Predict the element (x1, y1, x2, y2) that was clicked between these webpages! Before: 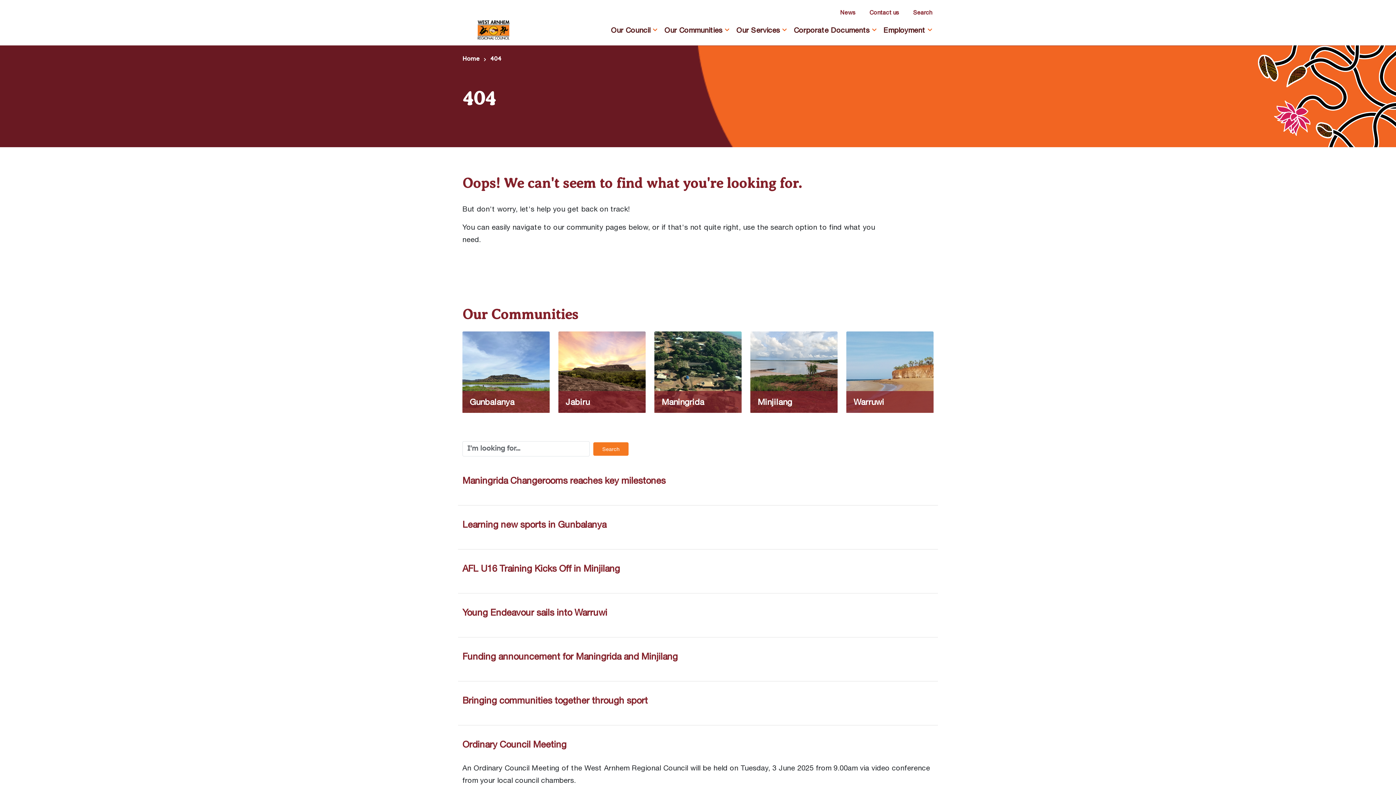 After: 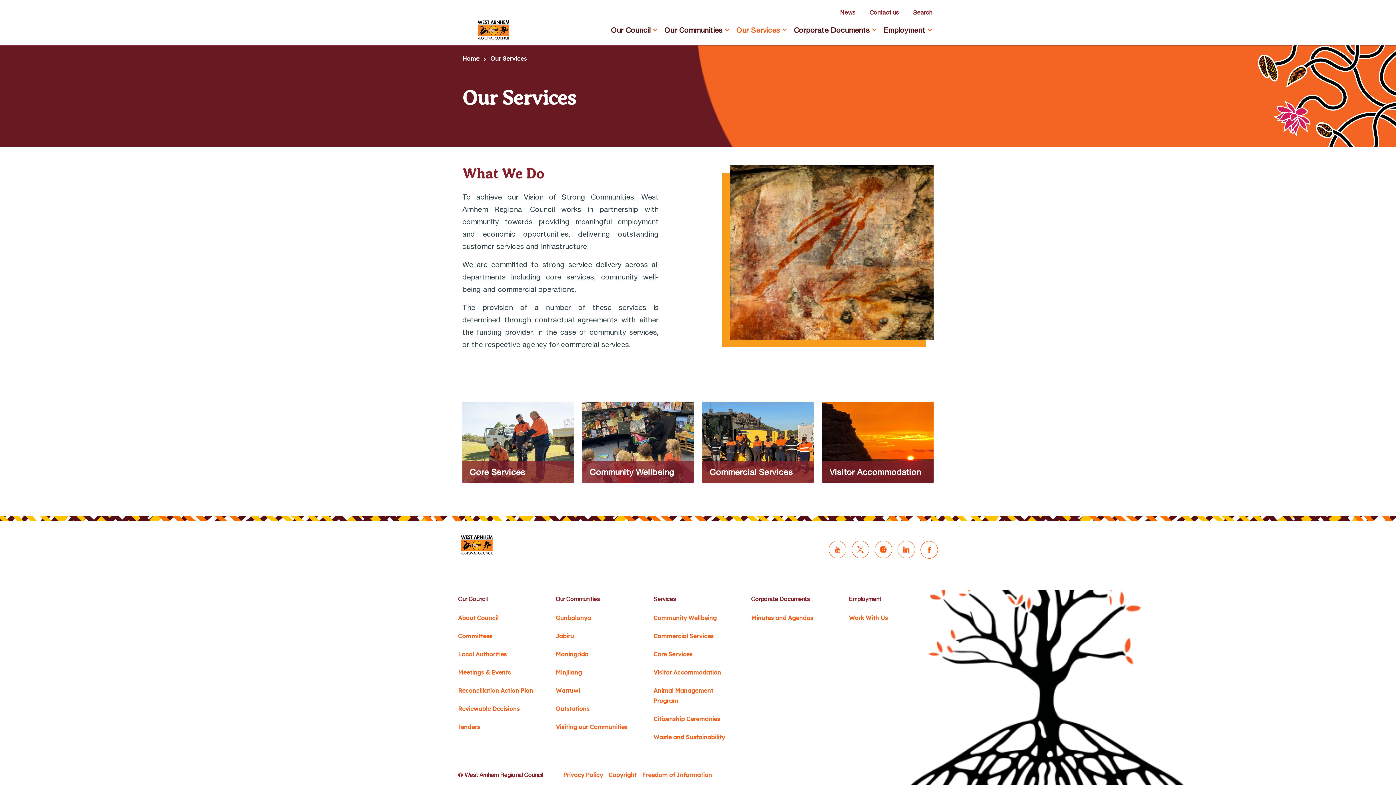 Action: bbox: (736, 24, 788, 35) label: Our Services